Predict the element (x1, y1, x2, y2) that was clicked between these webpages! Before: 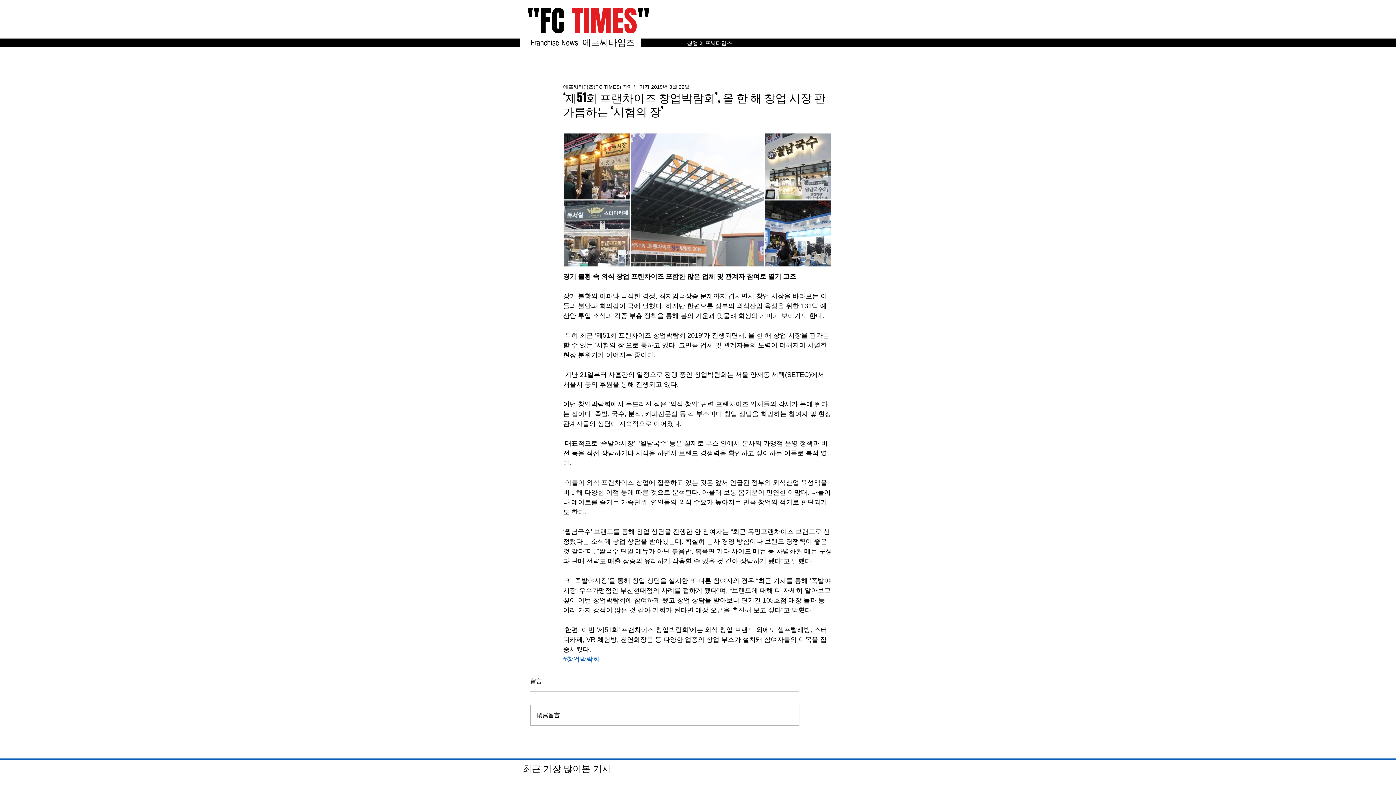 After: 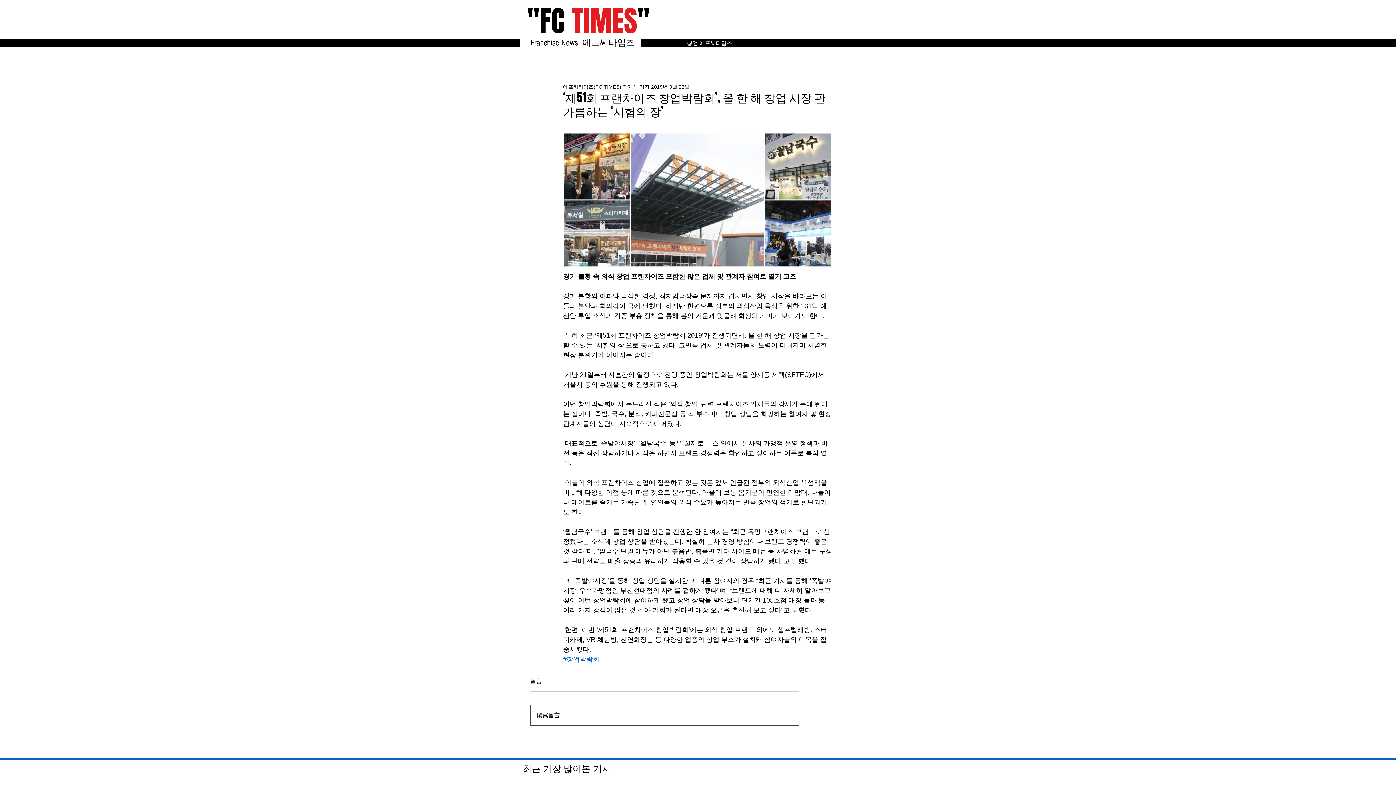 Action: label: 撰寫留言...... bbox: (530, 705, 799, 725)